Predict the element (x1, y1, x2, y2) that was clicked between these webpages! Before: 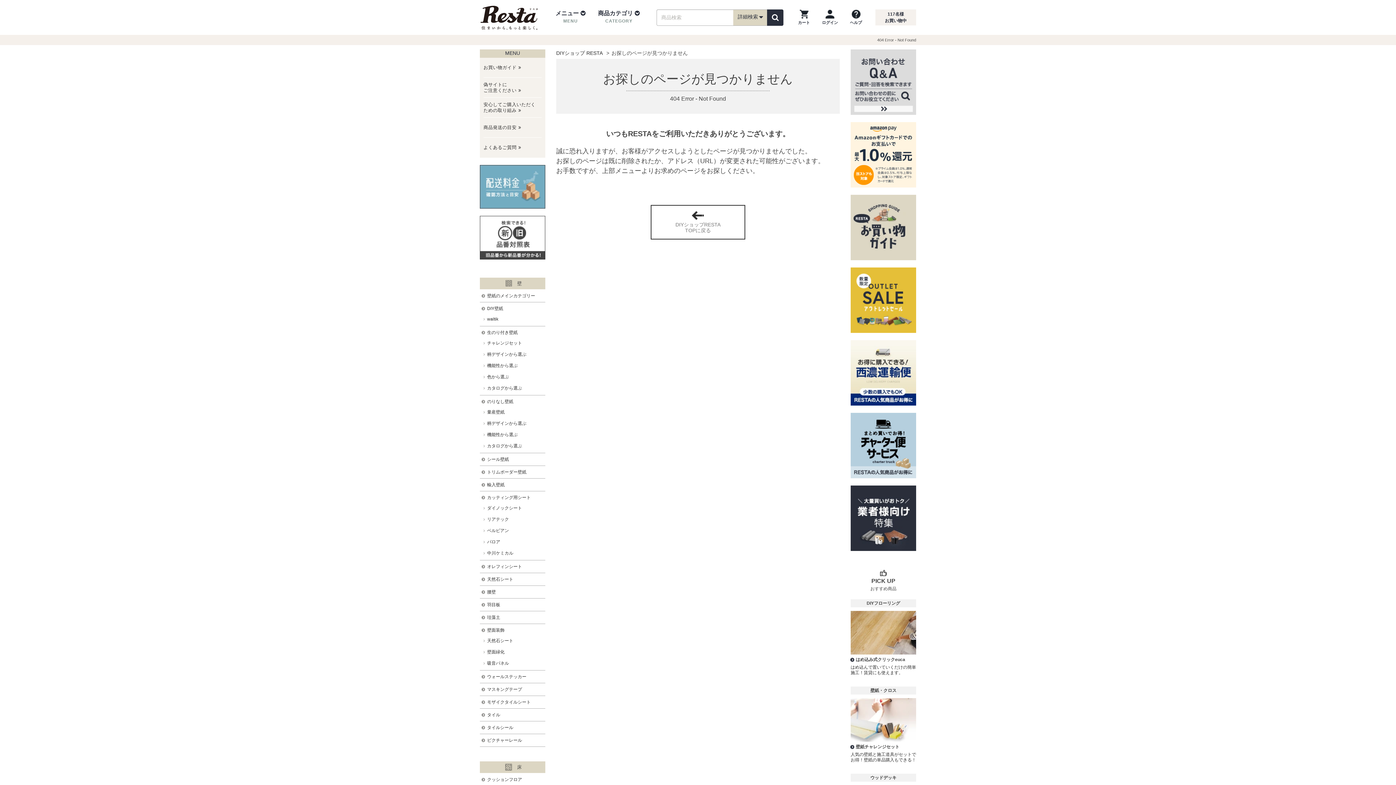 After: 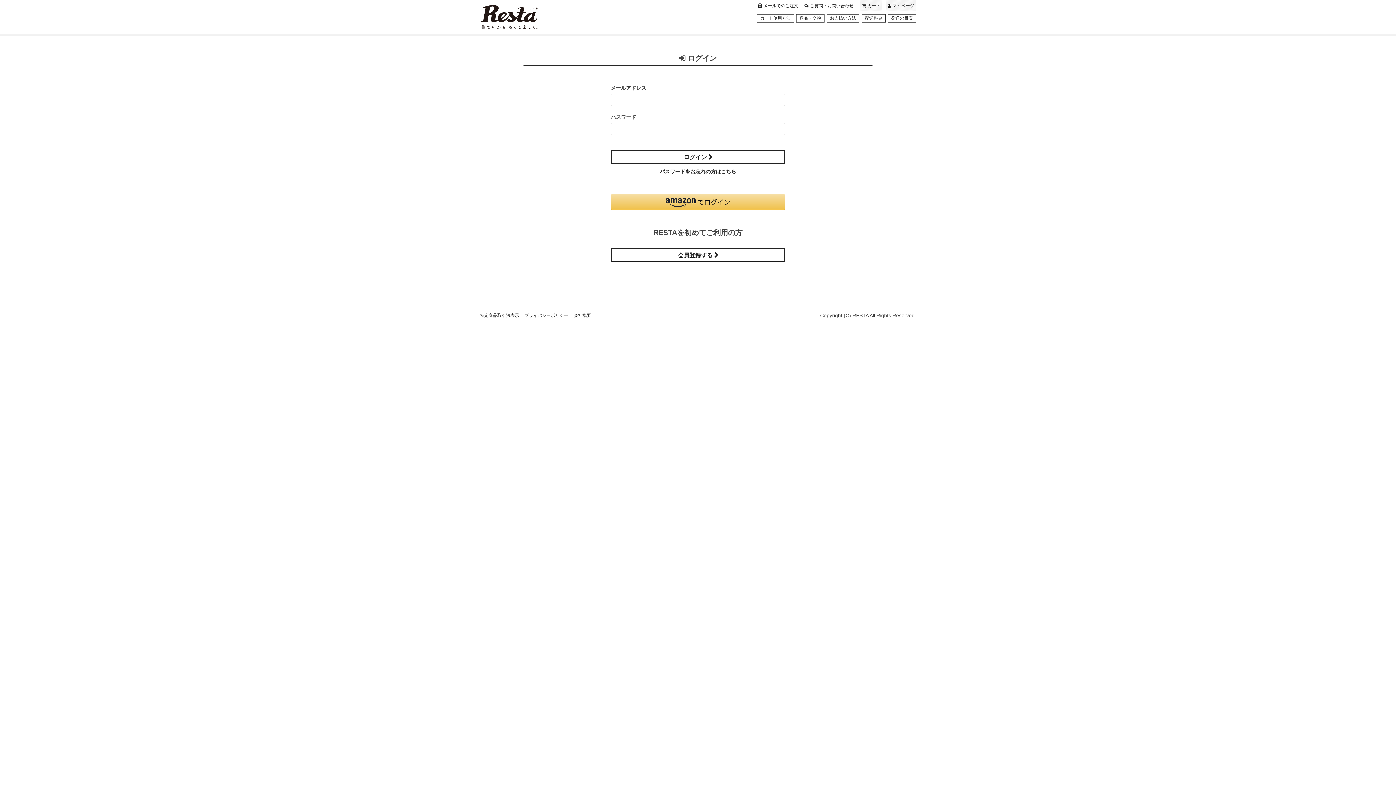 Action: bbox: (822, 9, 838, 25) label: ログインページへ